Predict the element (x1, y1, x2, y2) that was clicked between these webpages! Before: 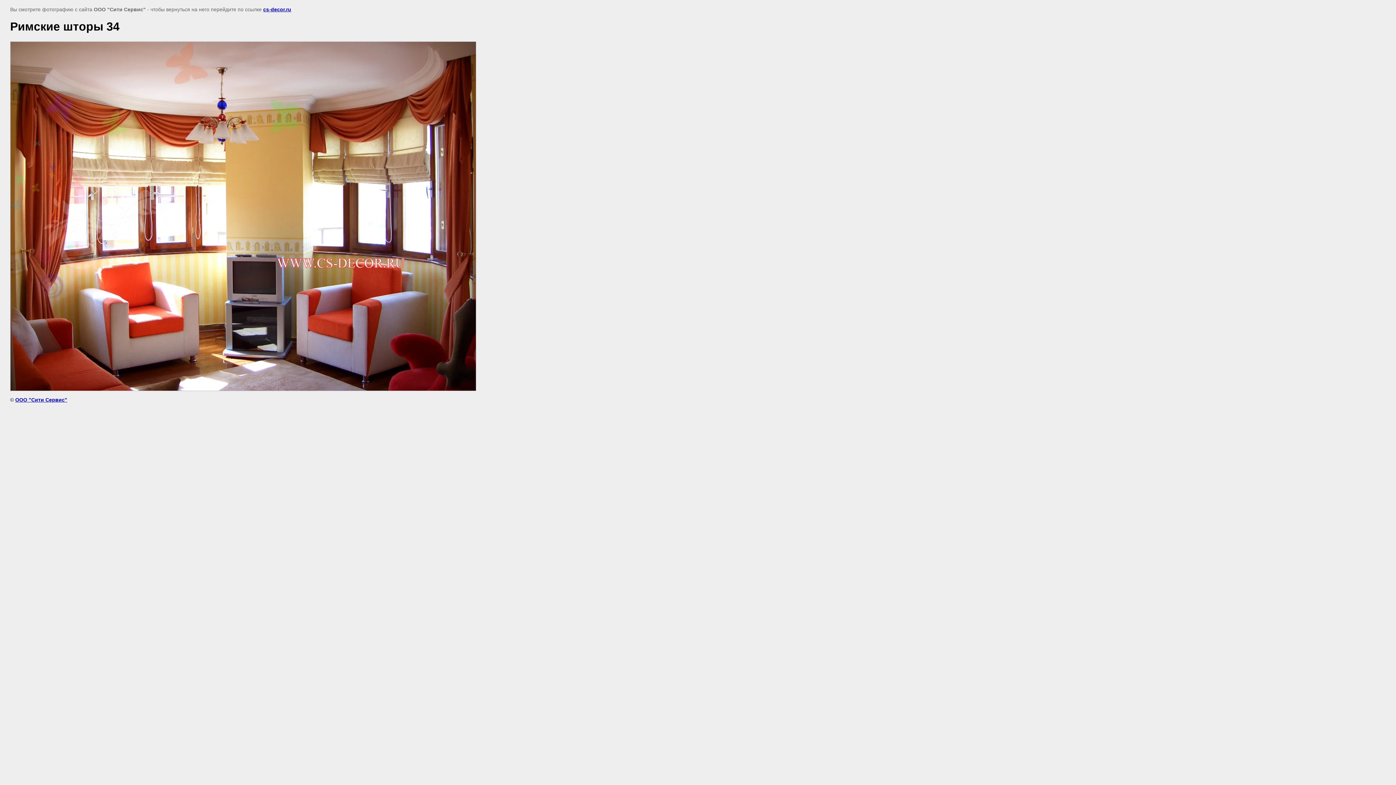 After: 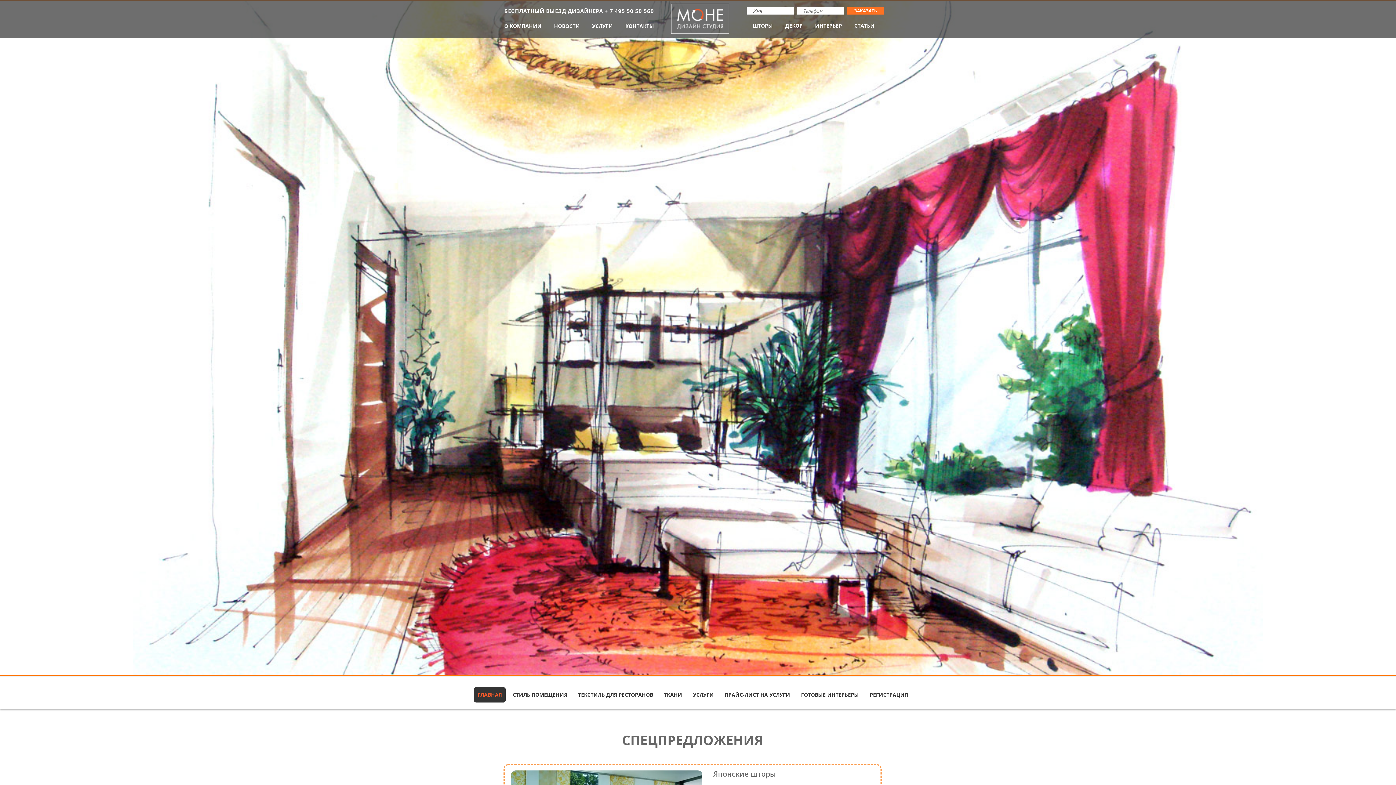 Action: label: ООО "Сити Сервис" bbox: (15, 397, 67, 402)